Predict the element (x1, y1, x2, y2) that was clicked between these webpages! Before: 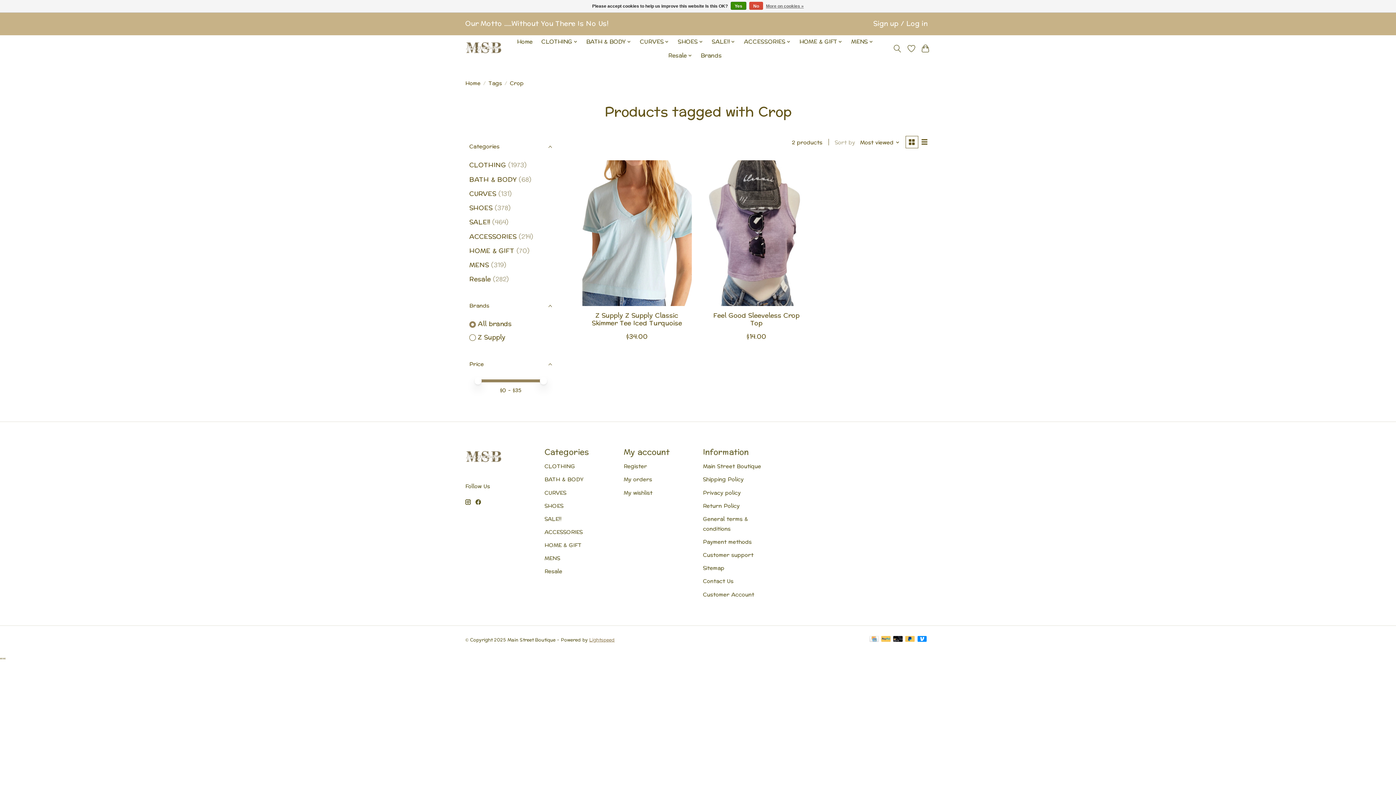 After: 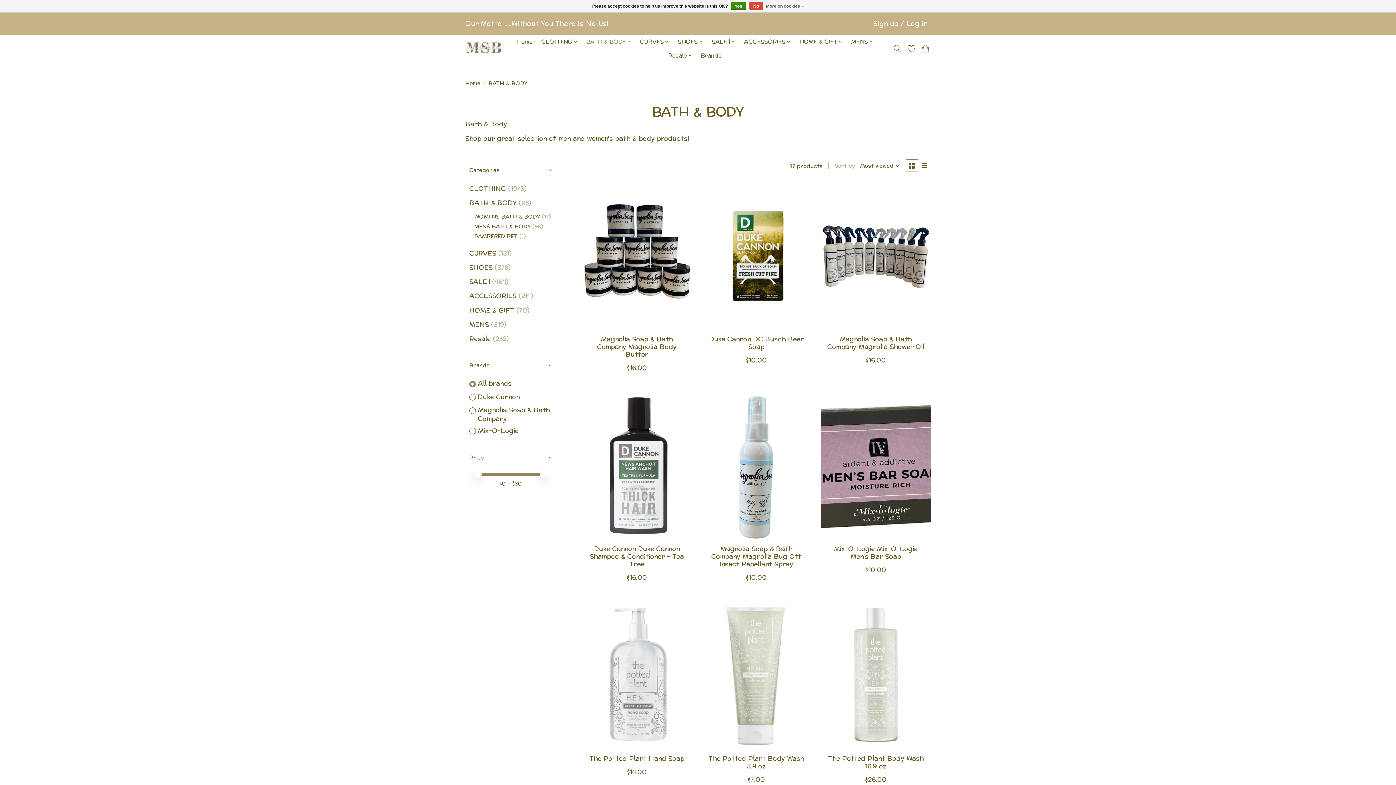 Action: bbox: (469, 174, 516, 185) label: BATH & BODY